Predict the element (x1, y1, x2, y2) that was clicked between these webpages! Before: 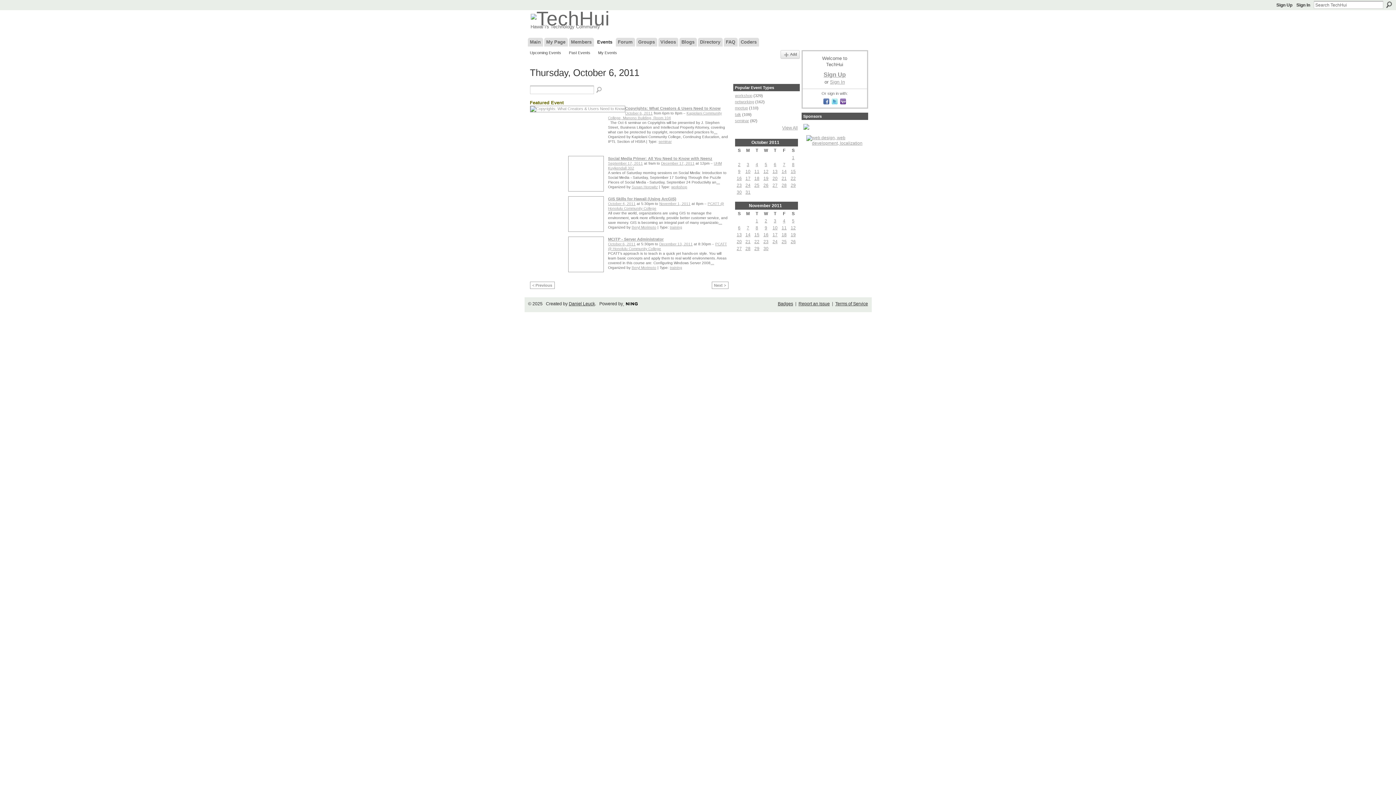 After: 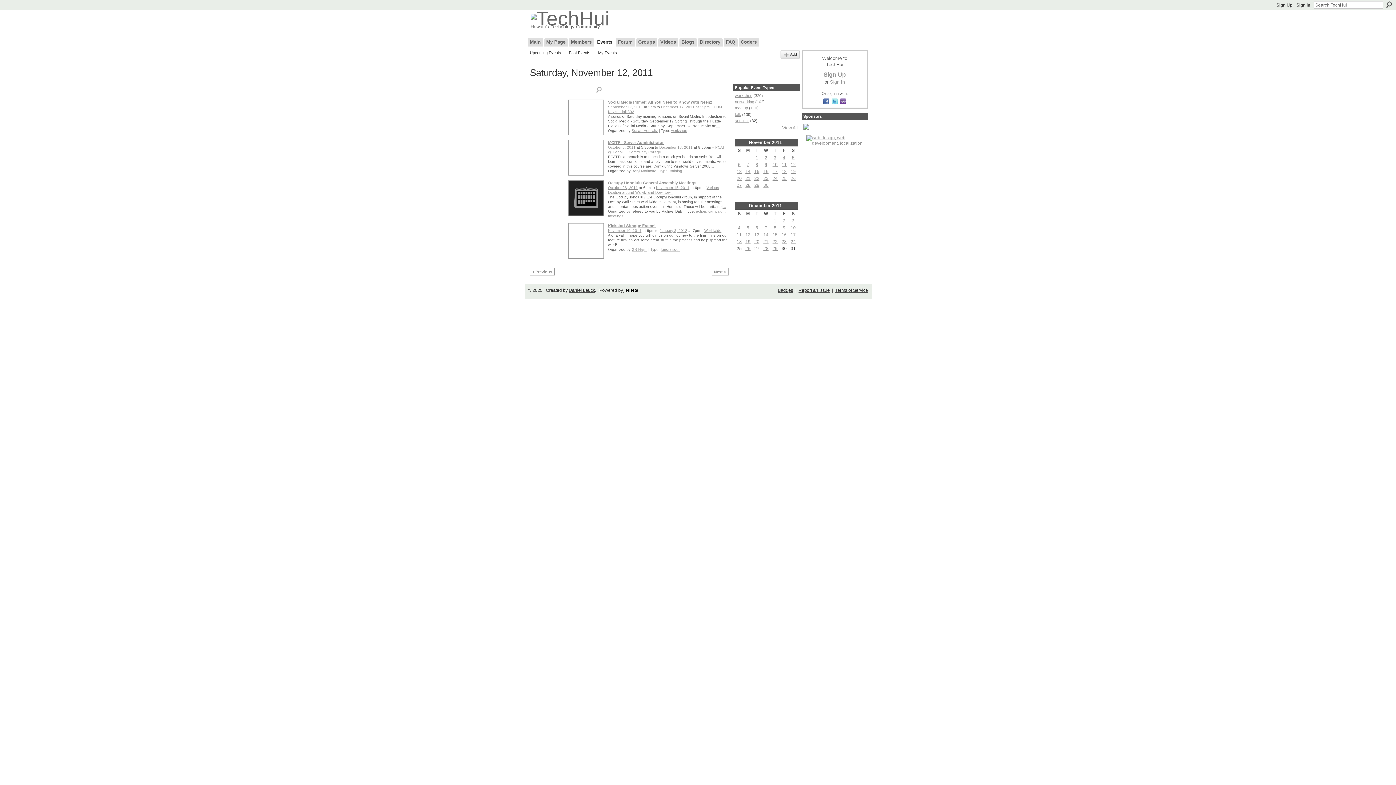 Action: label: 12 bbox: (790, 225, 796, 230)